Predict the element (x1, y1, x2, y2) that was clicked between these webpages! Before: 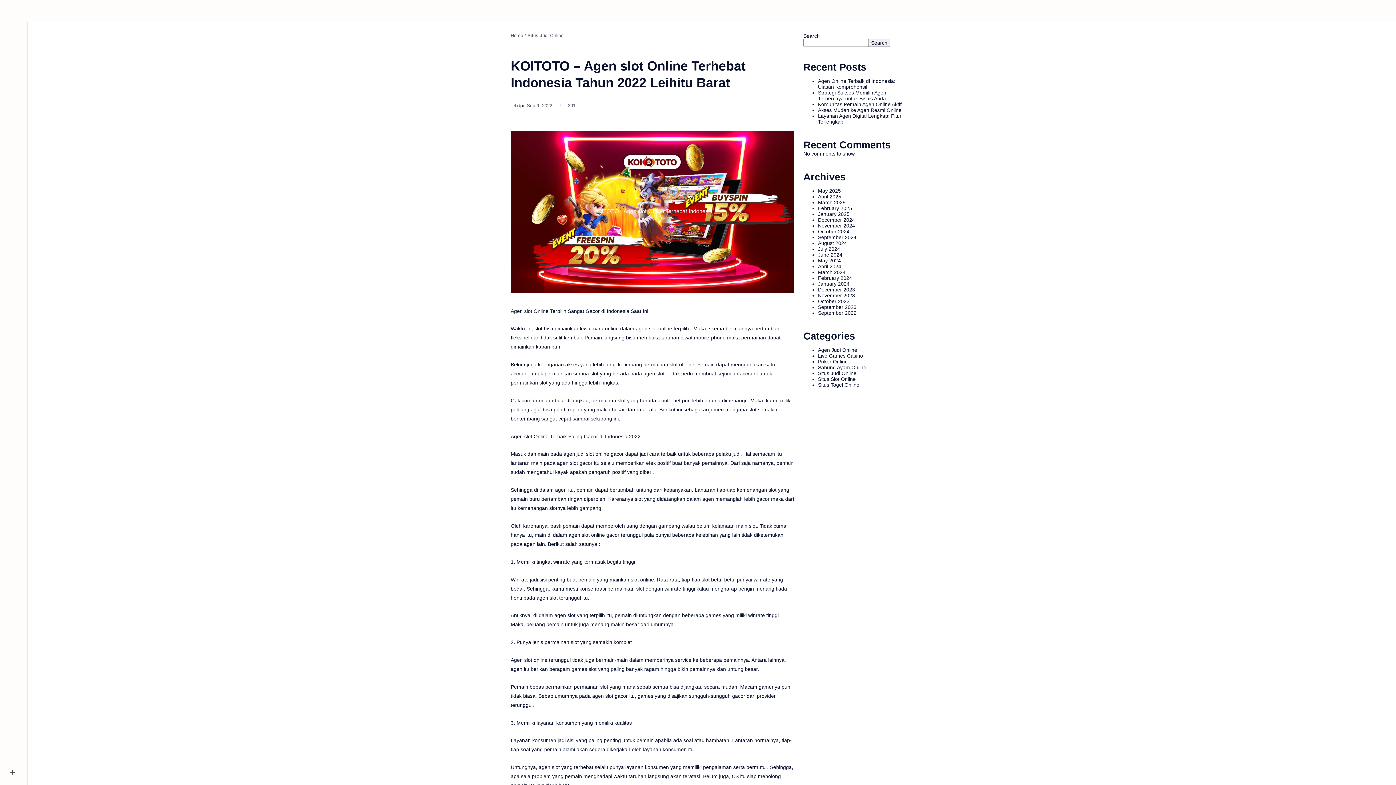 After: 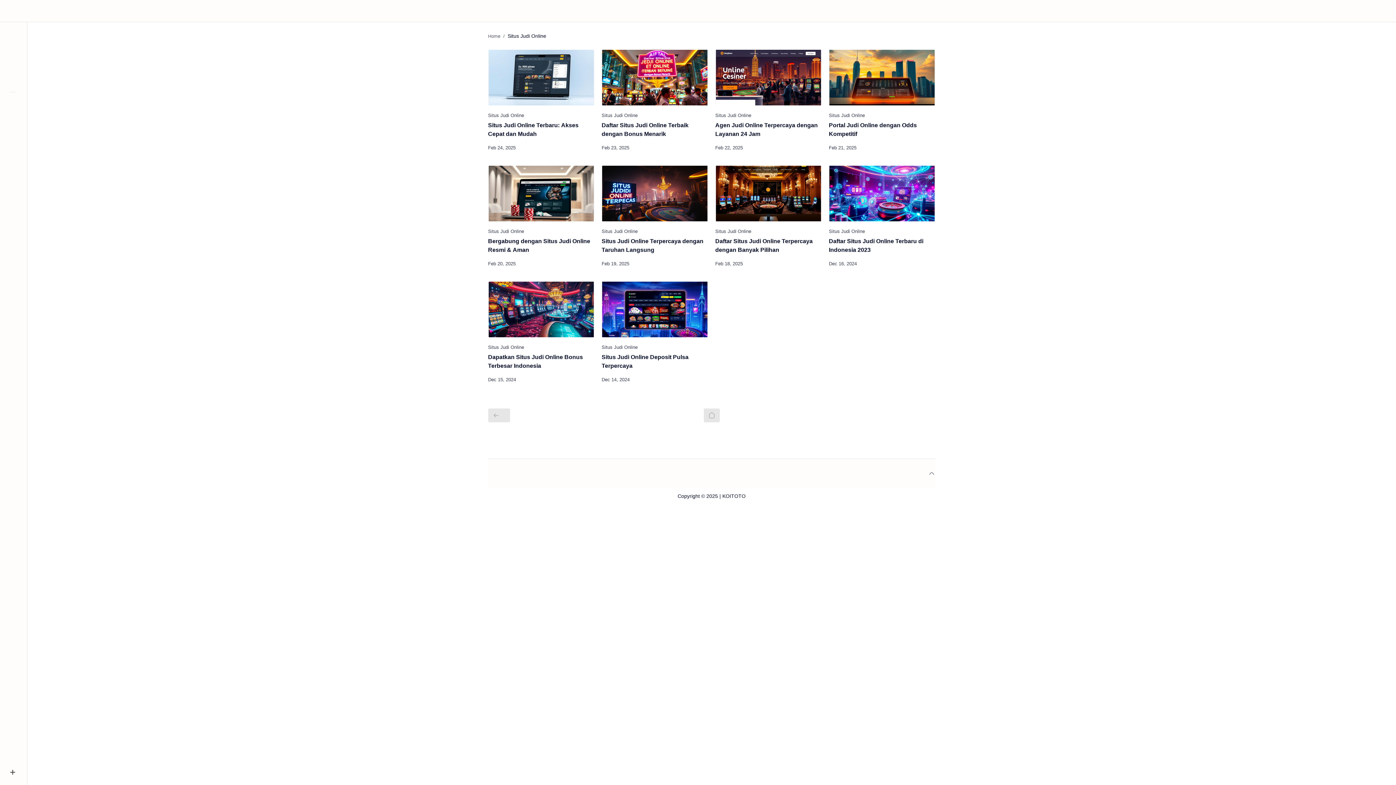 Action: bbox: (818, 370, 856, 376) label: Situs Judi Online